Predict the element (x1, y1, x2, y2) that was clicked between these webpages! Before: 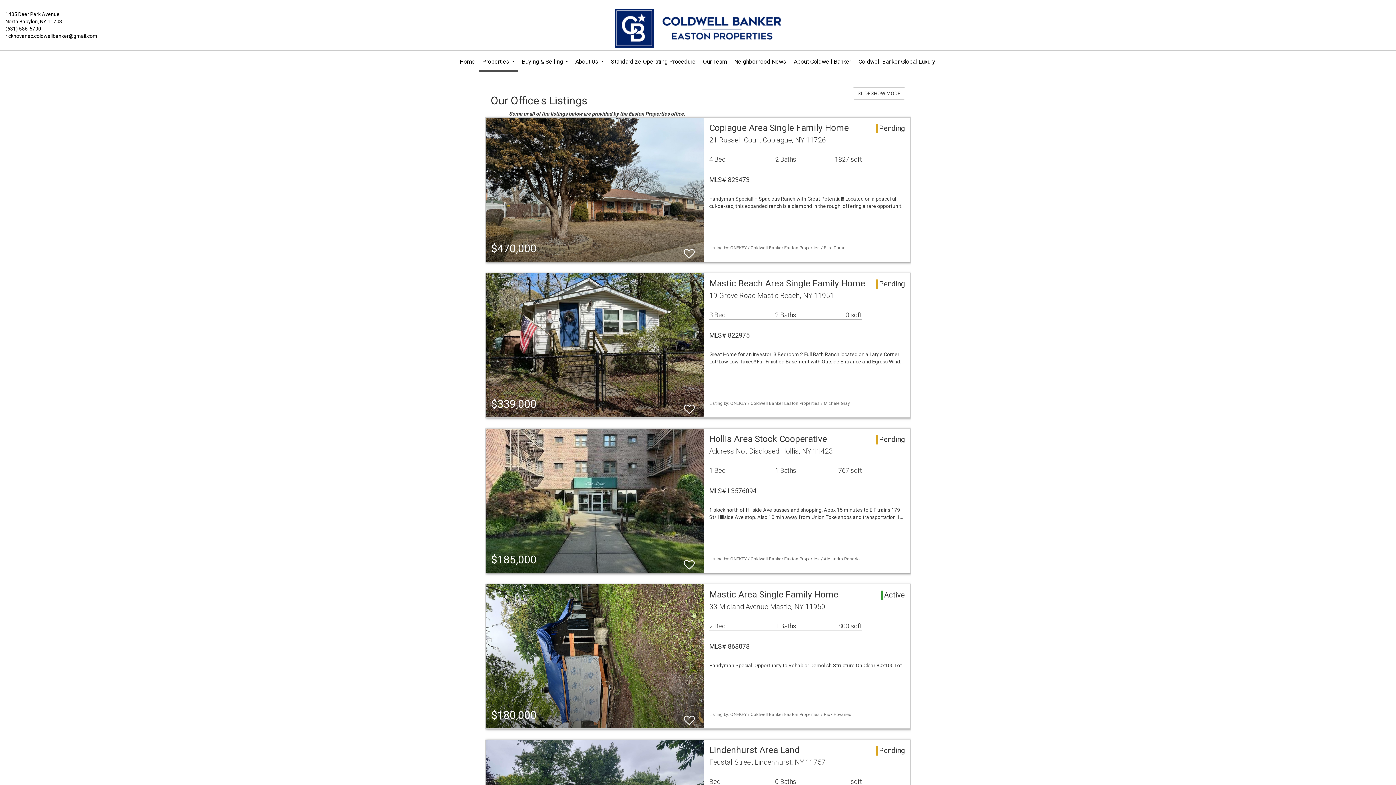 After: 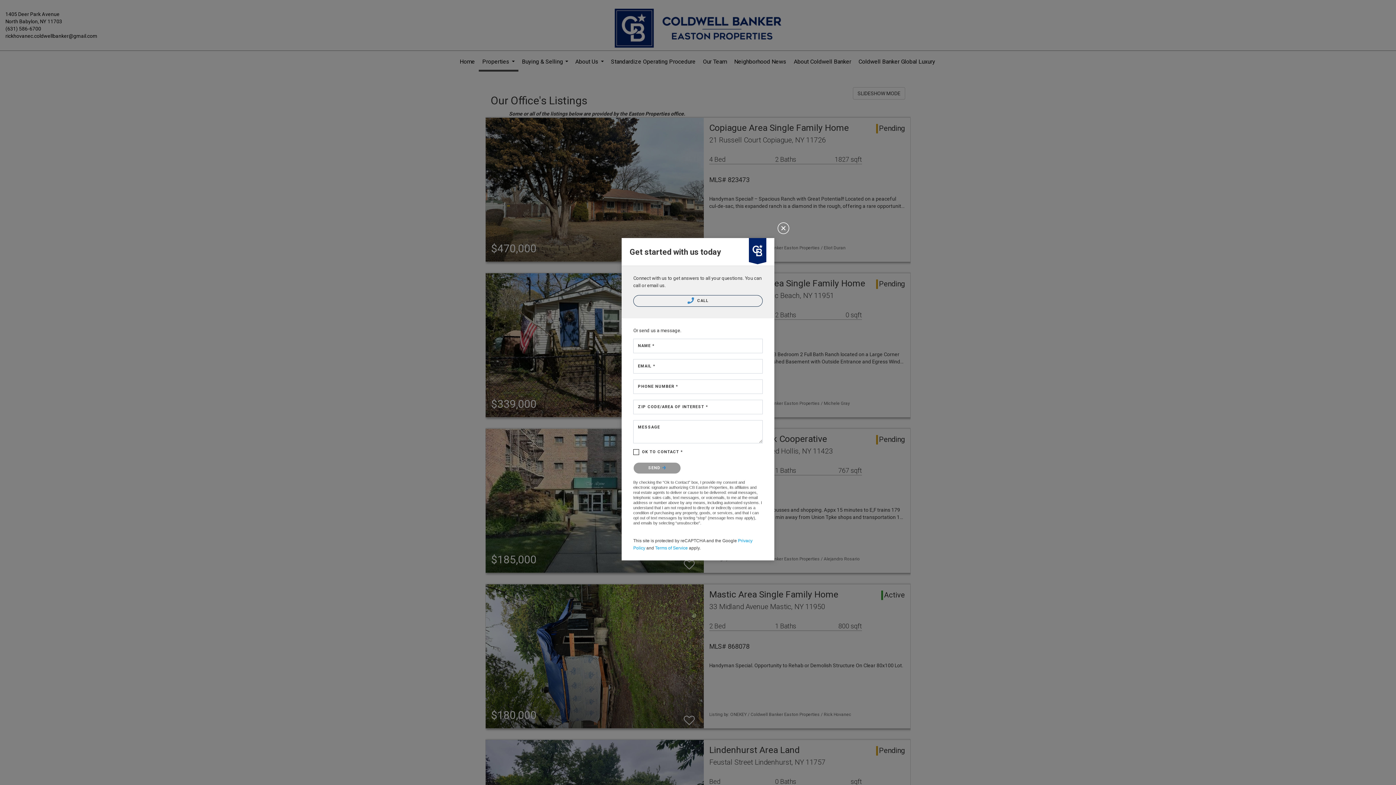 Action: bbox: (5, 33, 97, 38) label: rickhovanec.coldwellbanker@gmail.com